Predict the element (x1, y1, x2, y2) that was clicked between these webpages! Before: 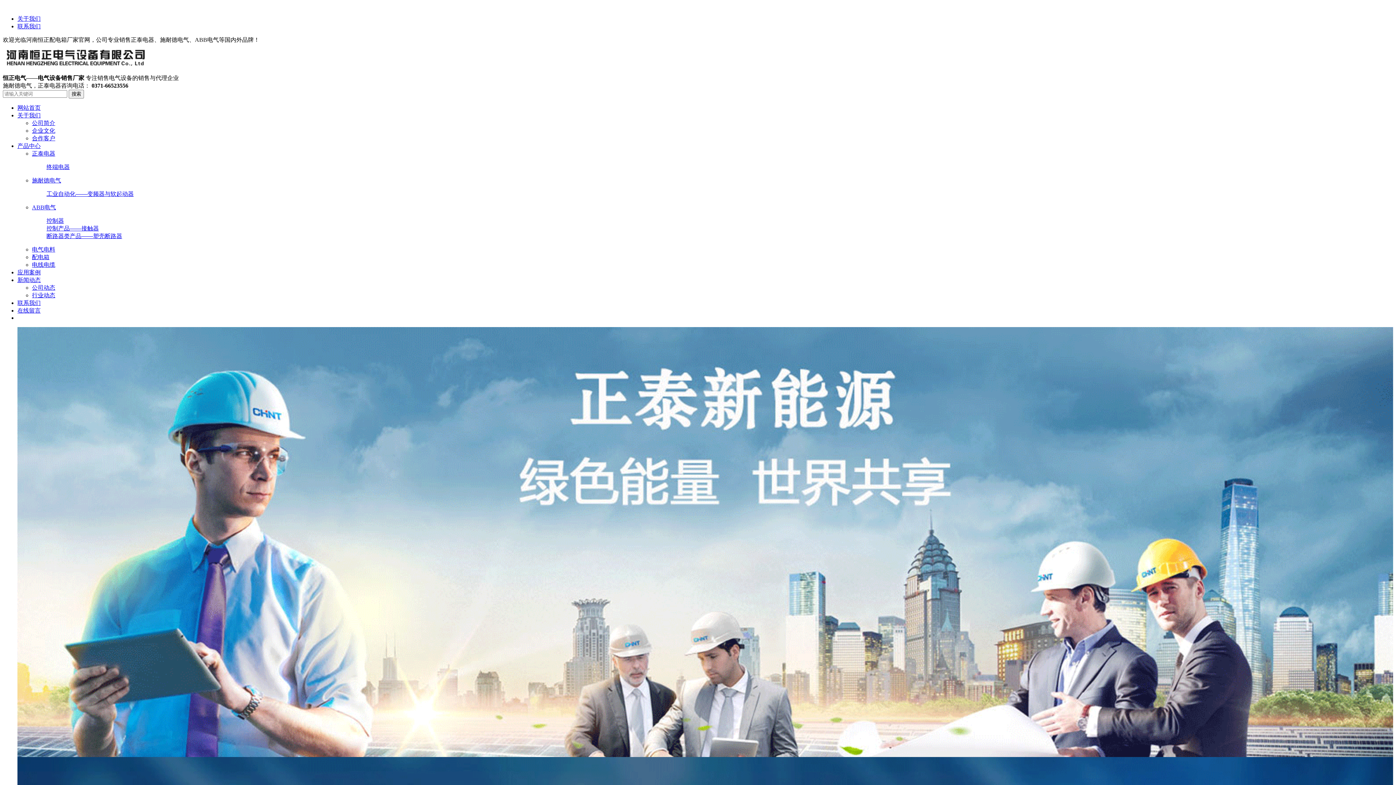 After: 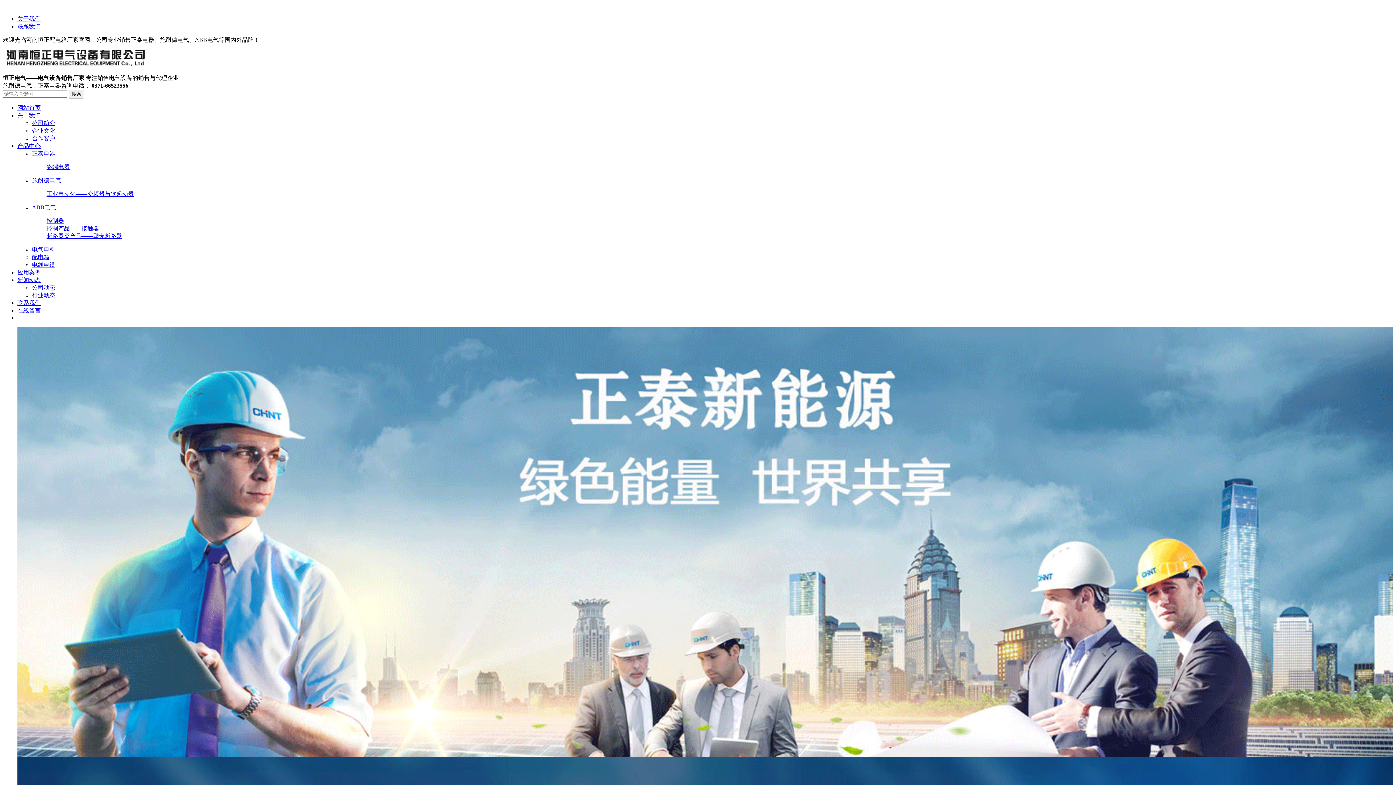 Action: label: 产品中心 bbox: (17, 142, 40, 149)